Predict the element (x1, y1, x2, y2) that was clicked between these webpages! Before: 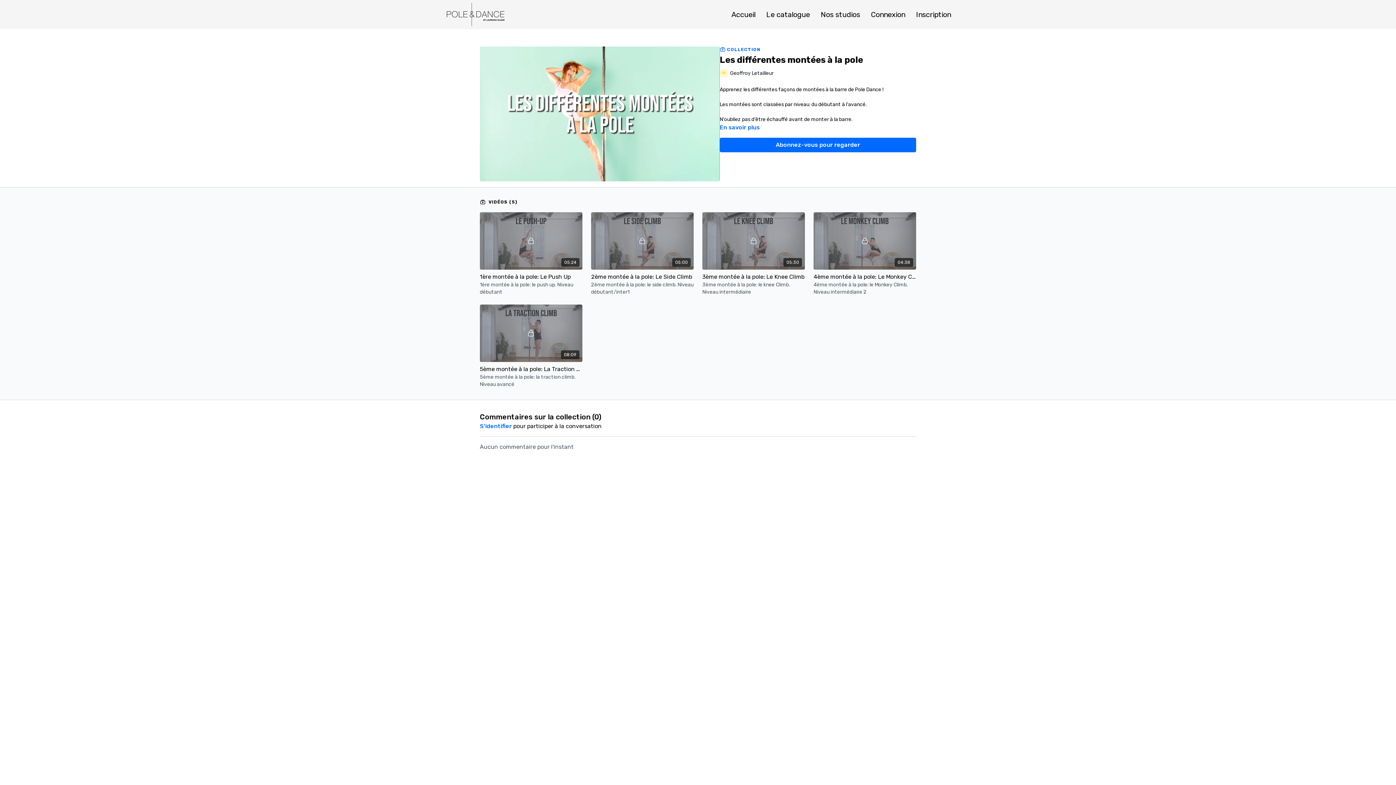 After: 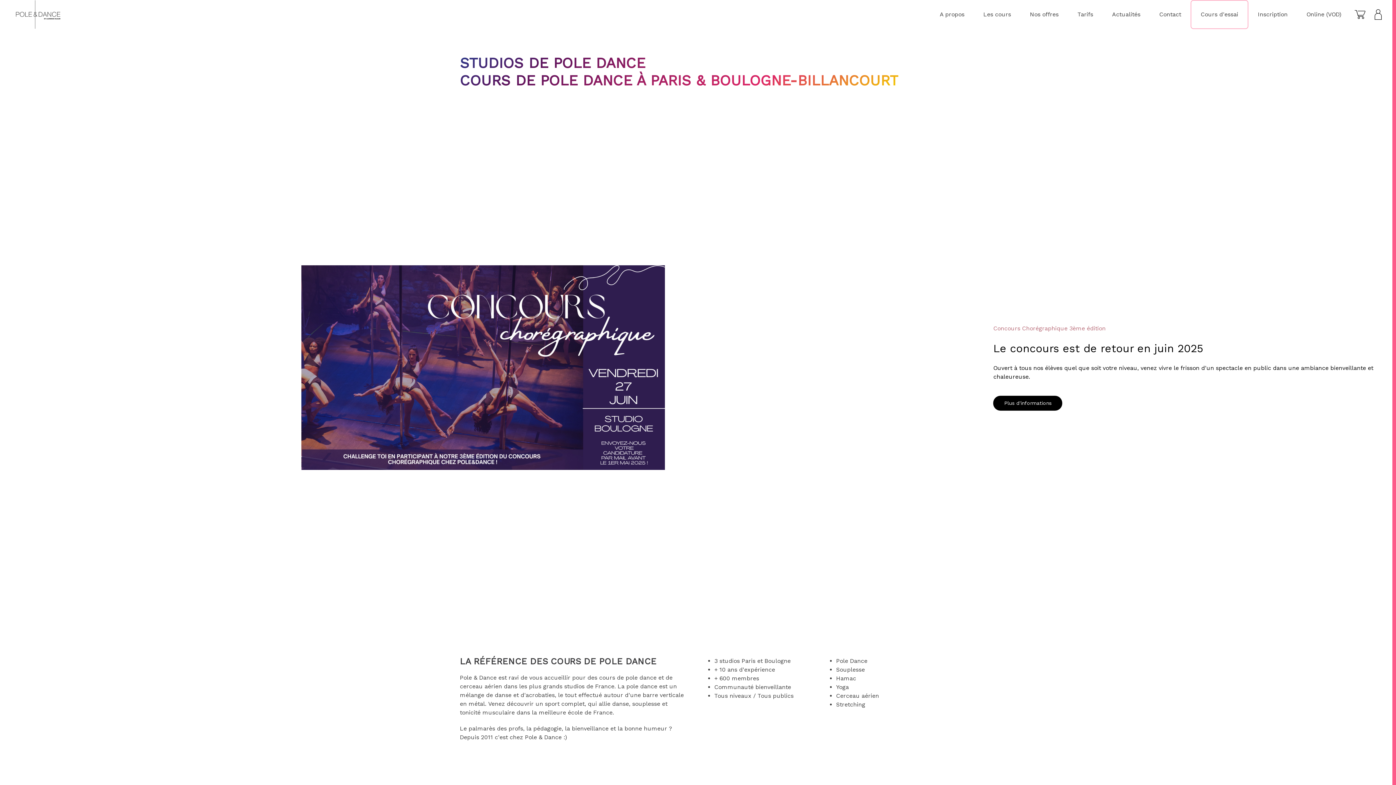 Action: label: Nos studios bbox: (821, 6, 860, 22)